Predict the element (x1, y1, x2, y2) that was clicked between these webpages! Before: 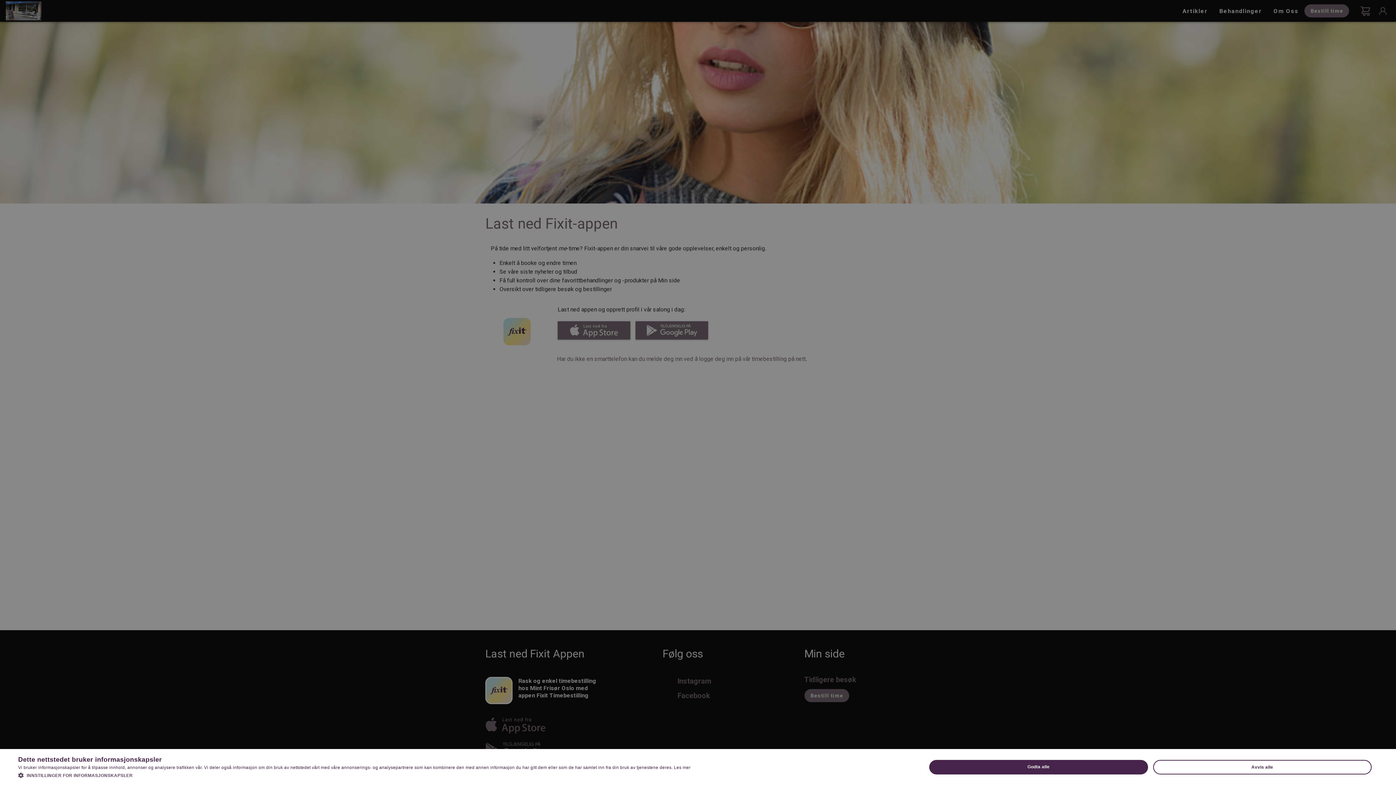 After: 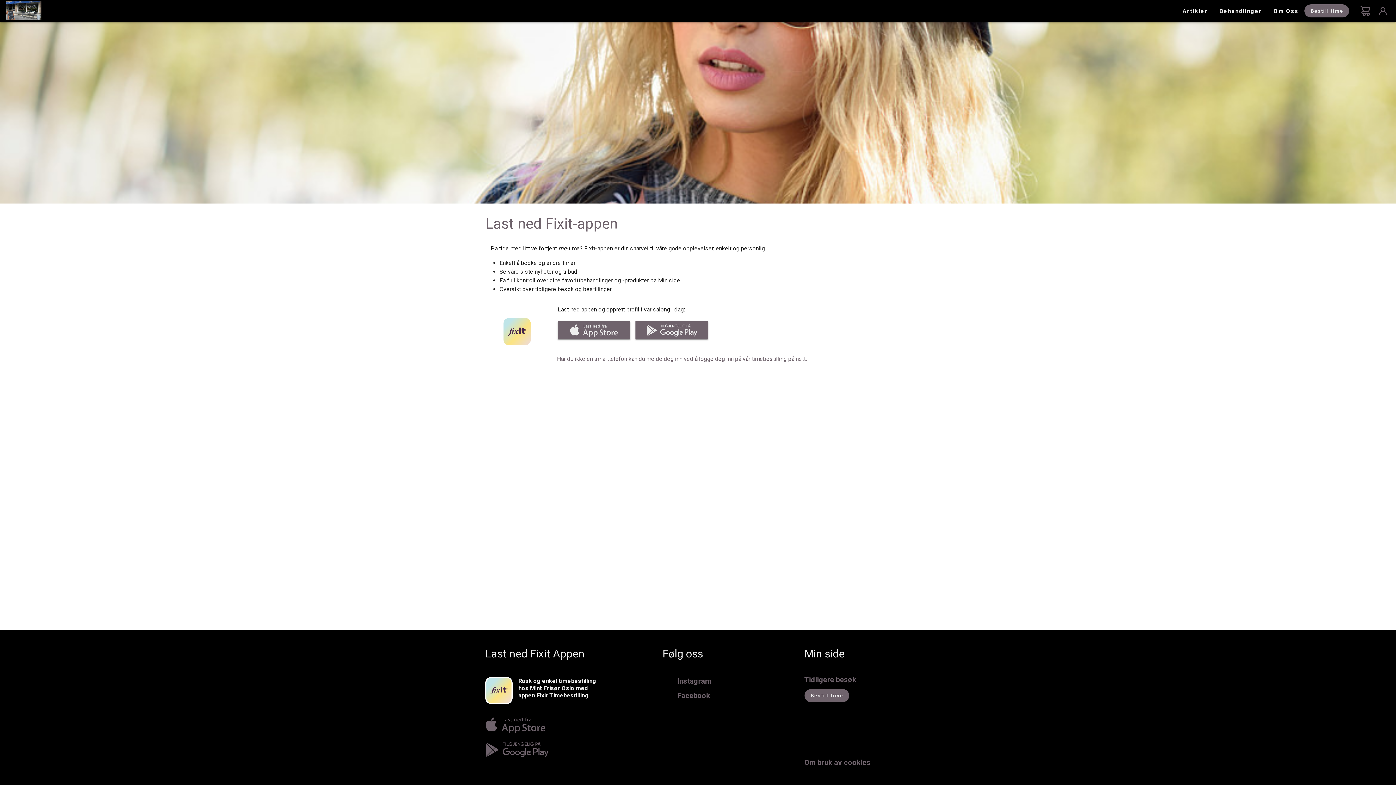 Action: bbox: (929, 760, 1148, 774) label: Godta alle